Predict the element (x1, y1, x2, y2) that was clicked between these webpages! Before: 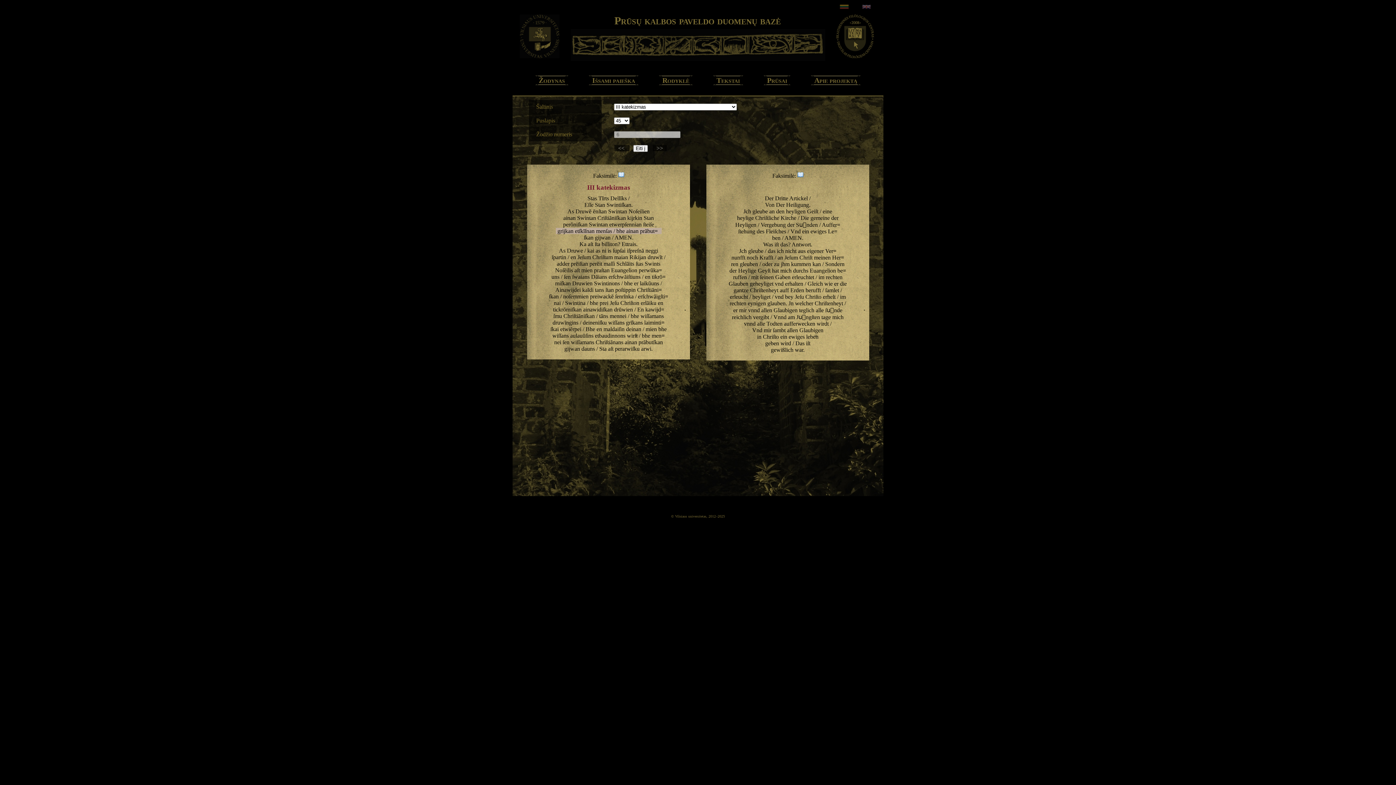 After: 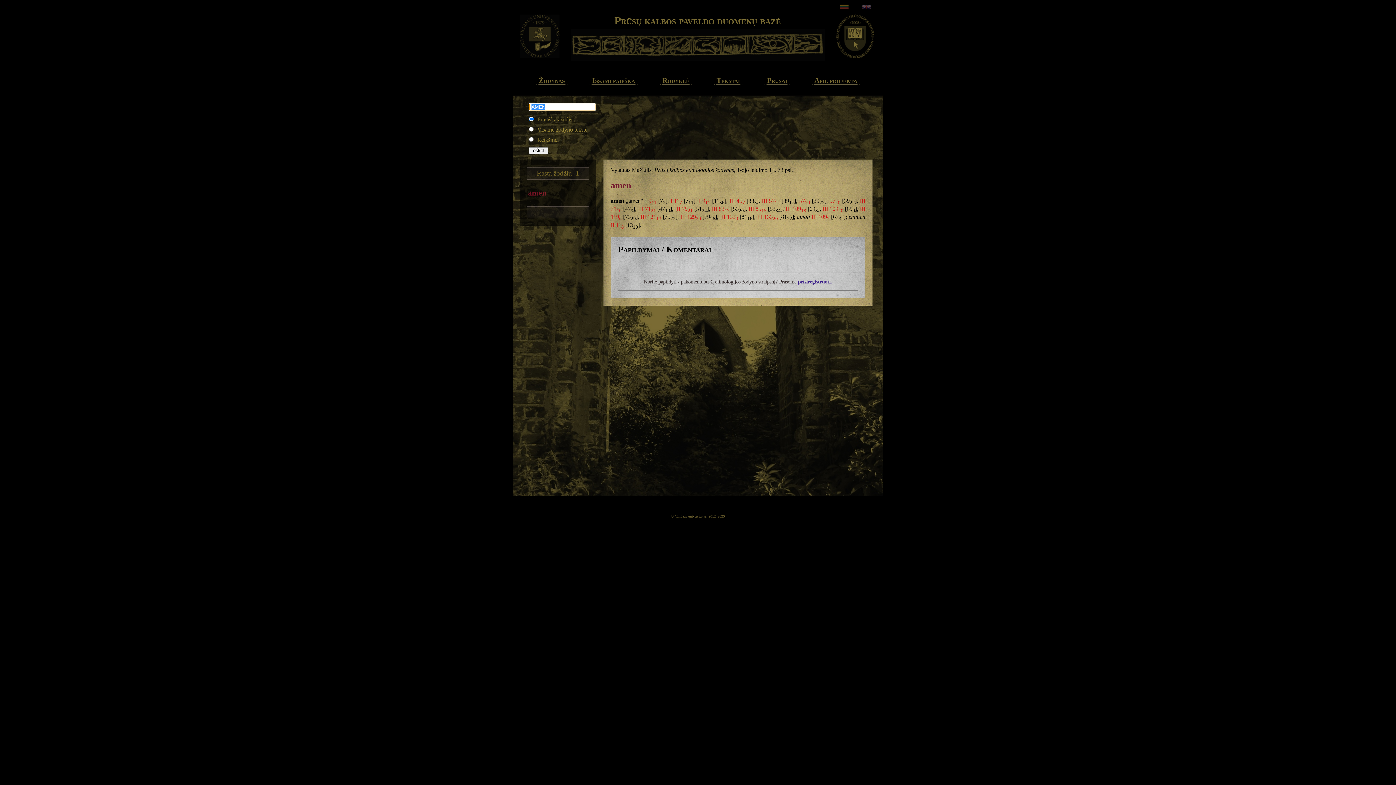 Action: bbox: (614, 234, 632, 240) label: AMEN